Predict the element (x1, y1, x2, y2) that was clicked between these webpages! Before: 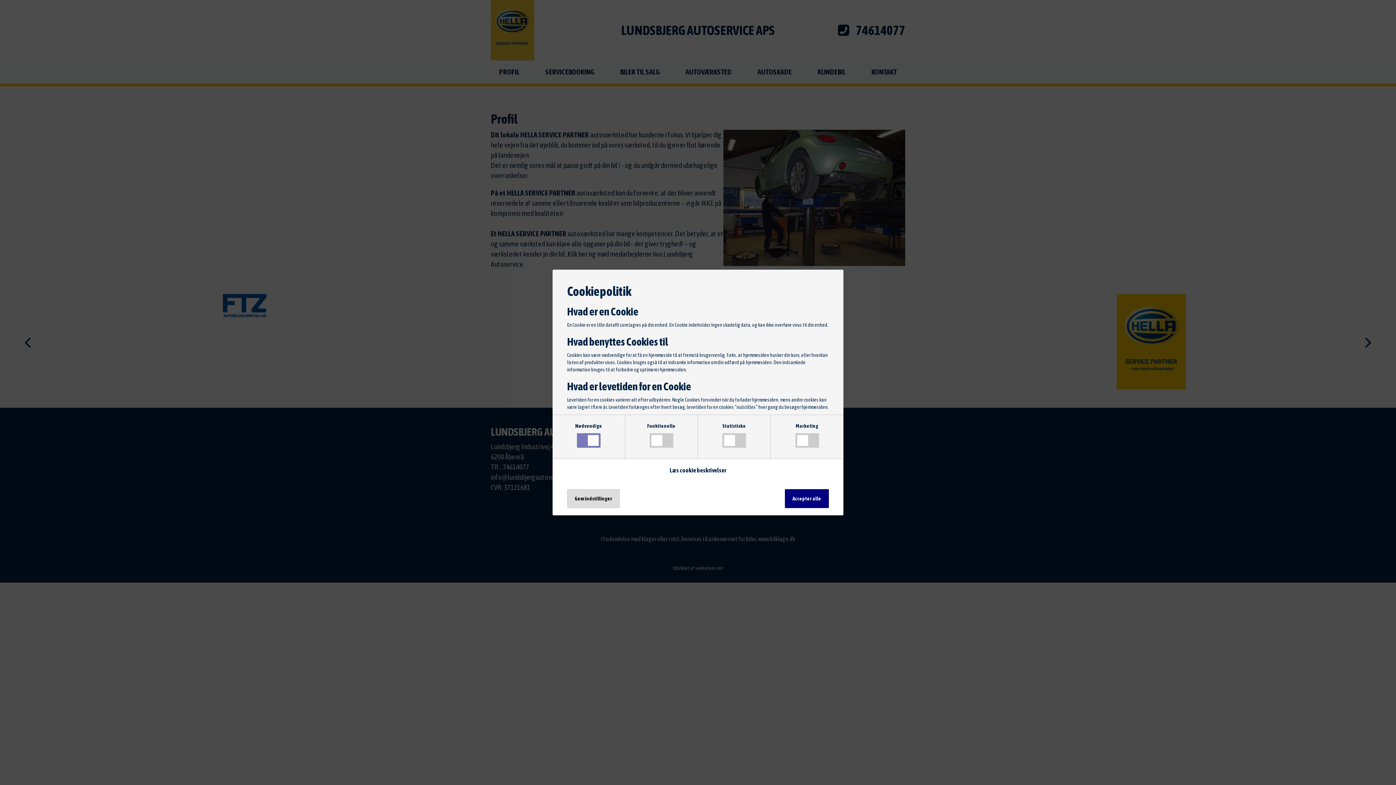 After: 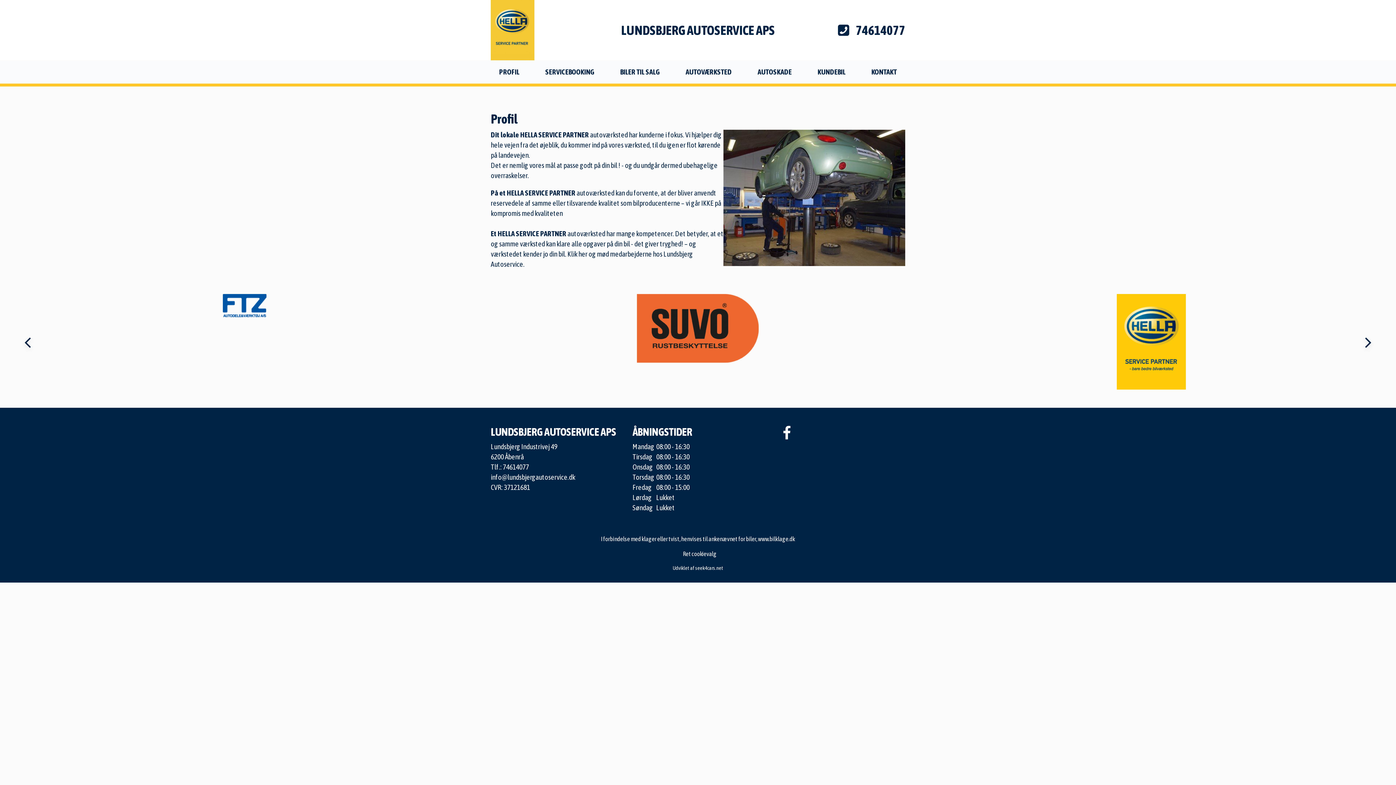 Action: label: Accepter alle bbox: (785, 489, 829, 508)